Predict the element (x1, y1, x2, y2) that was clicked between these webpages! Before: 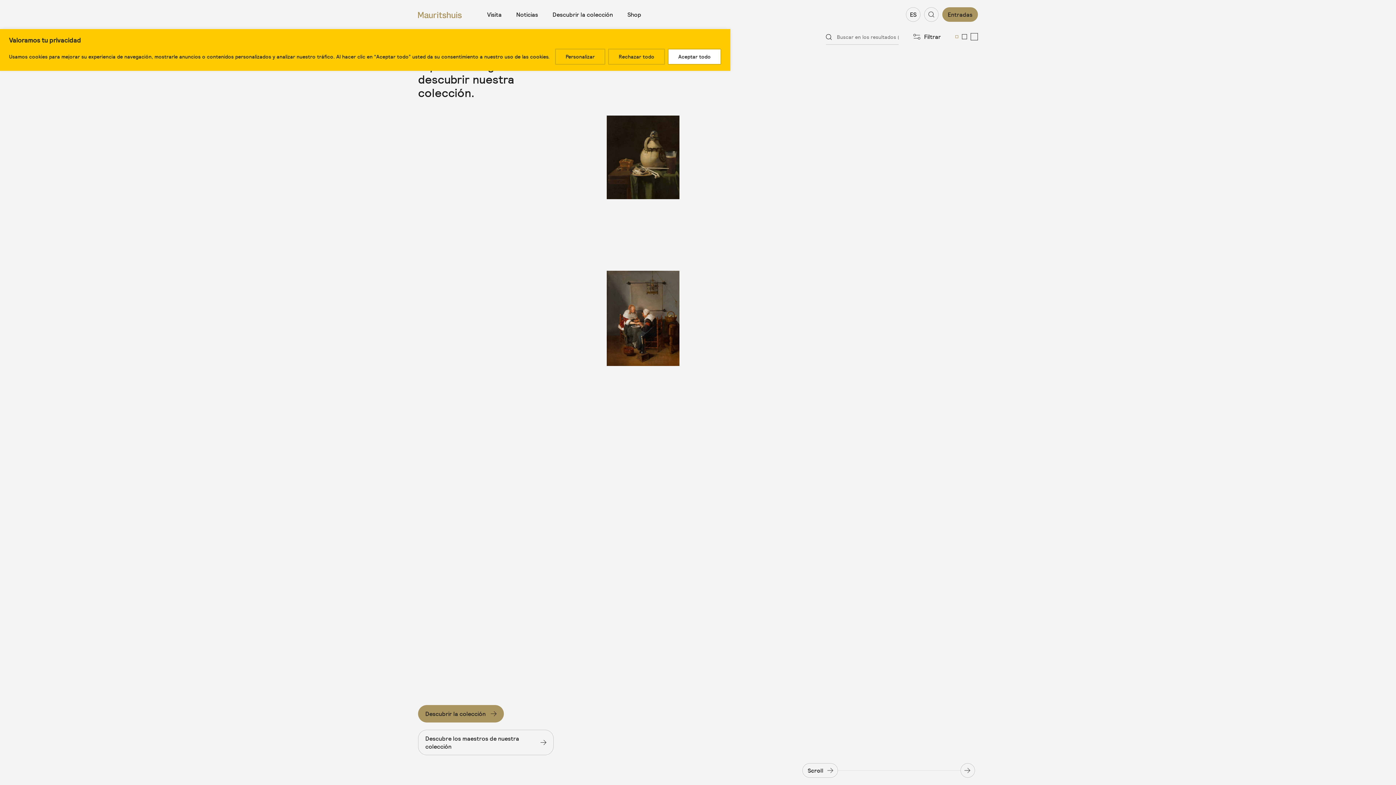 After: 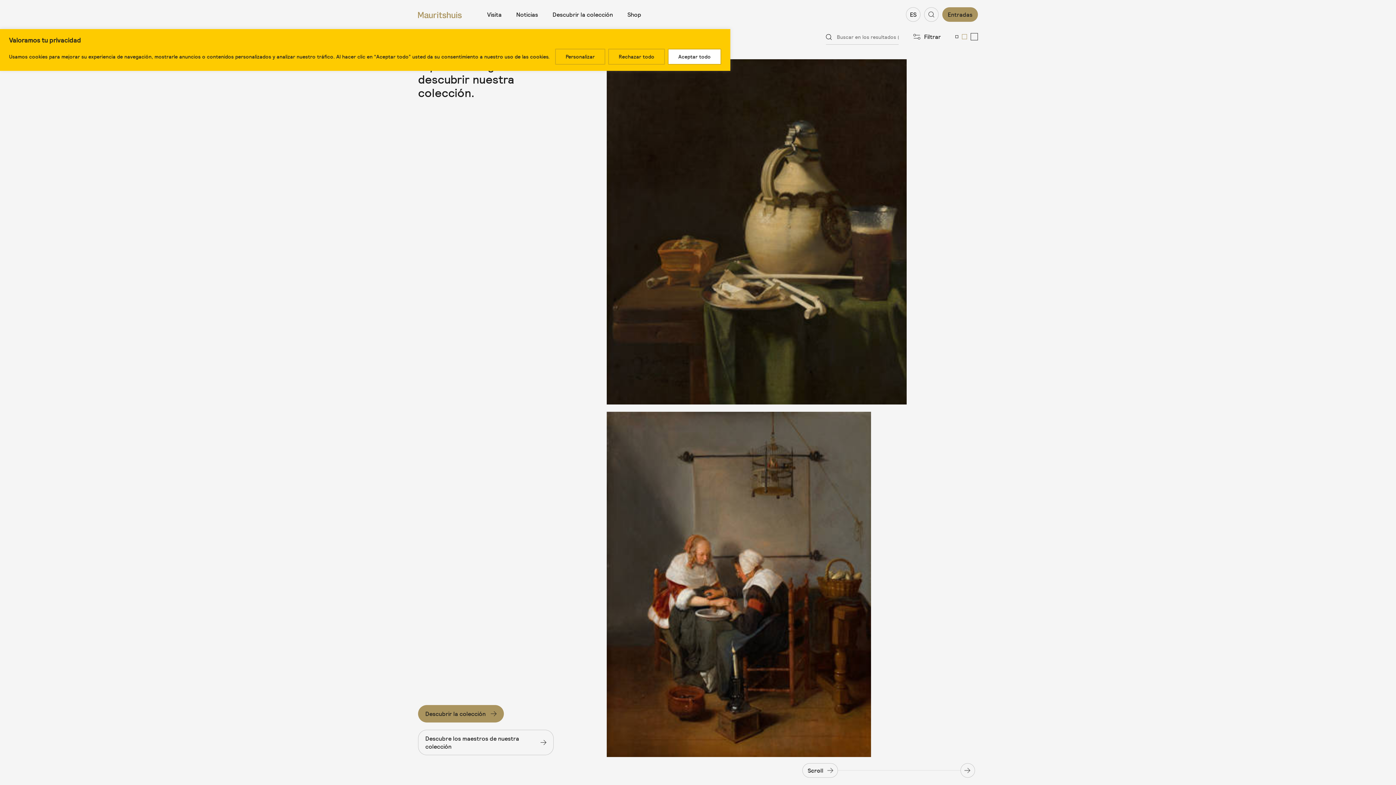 Action: bbox: (962, 34, 967, 39) label: Change the overview of the collection to a medium view